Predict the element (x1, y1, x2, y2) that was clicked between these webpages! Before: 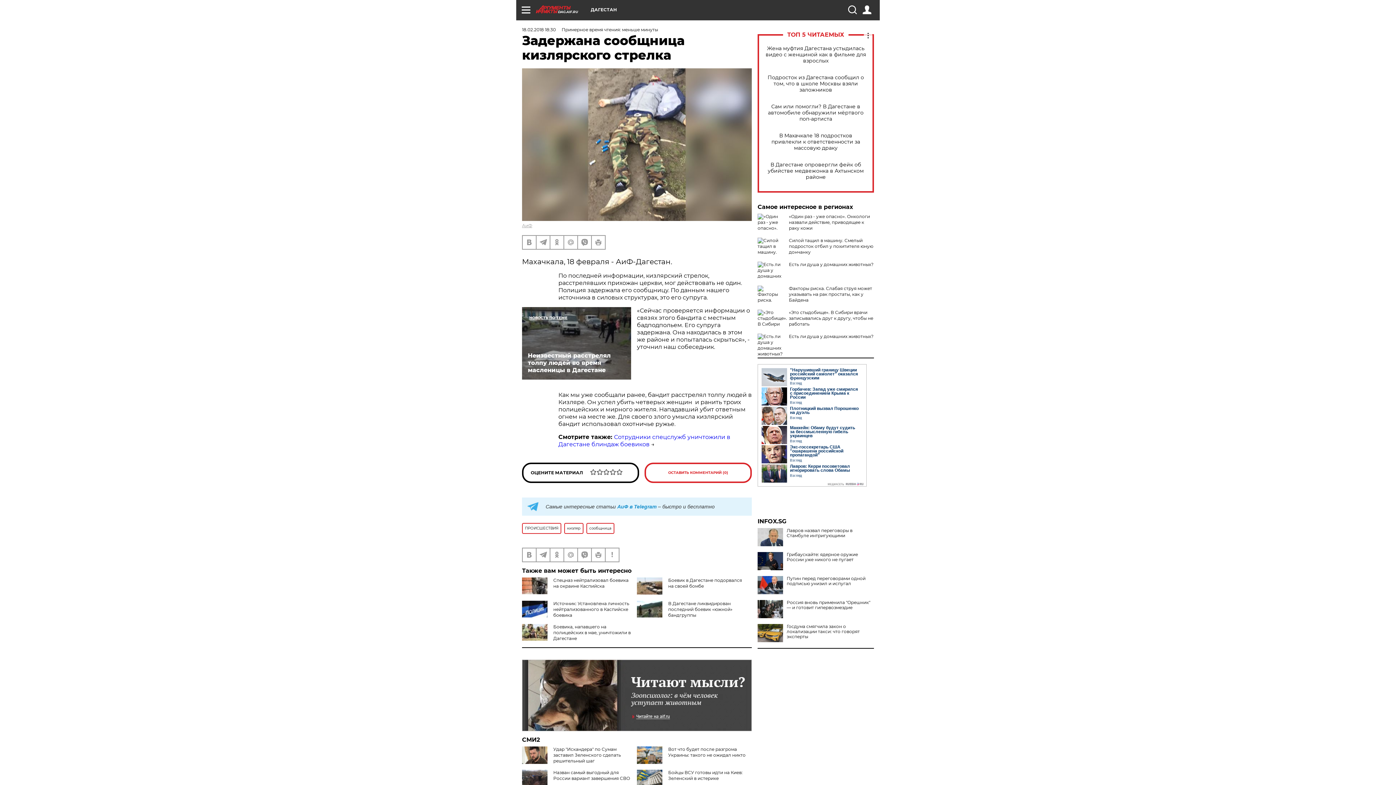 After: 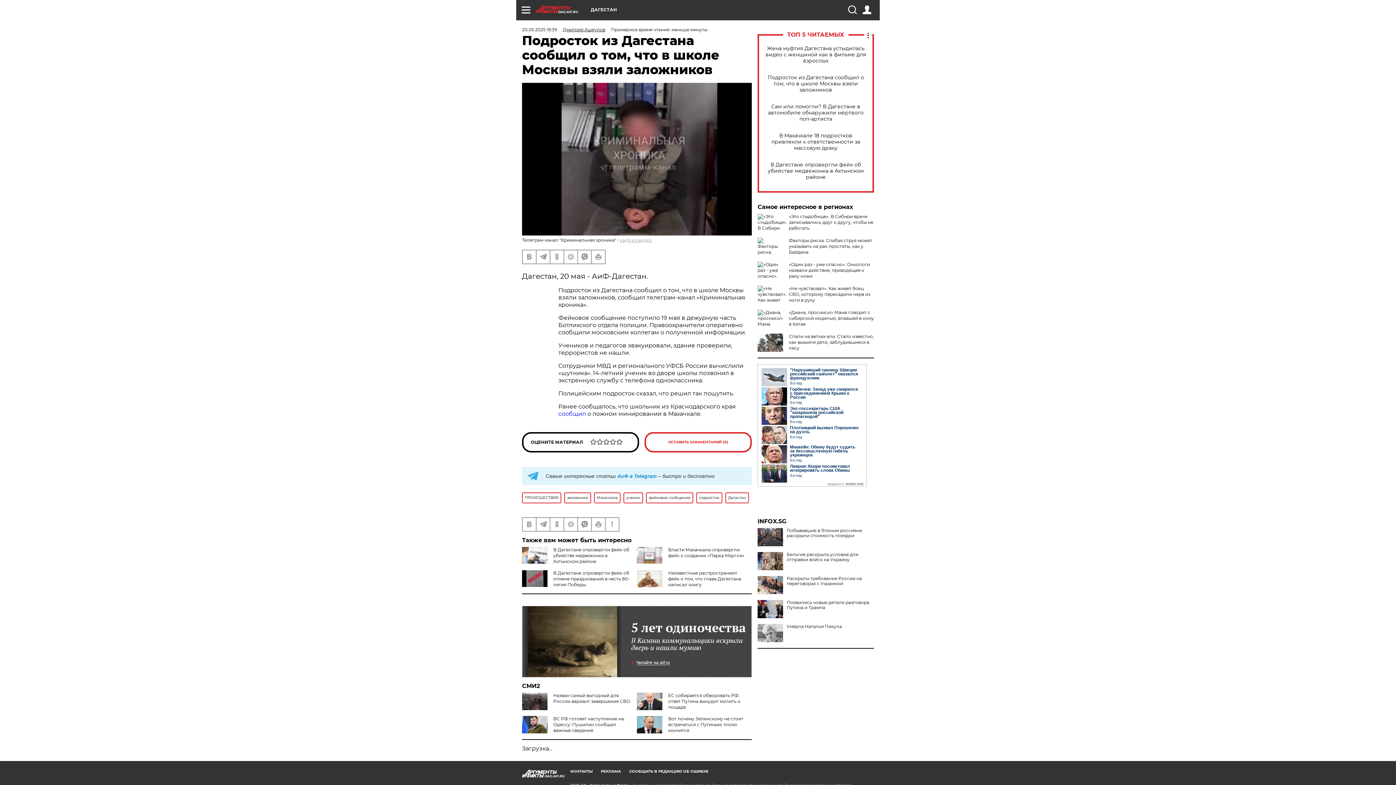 Action: bbox: (765, 74, 866, 92) label: Подросток из Дагестана сообщил о том, что в школе Москвы взяли заложников